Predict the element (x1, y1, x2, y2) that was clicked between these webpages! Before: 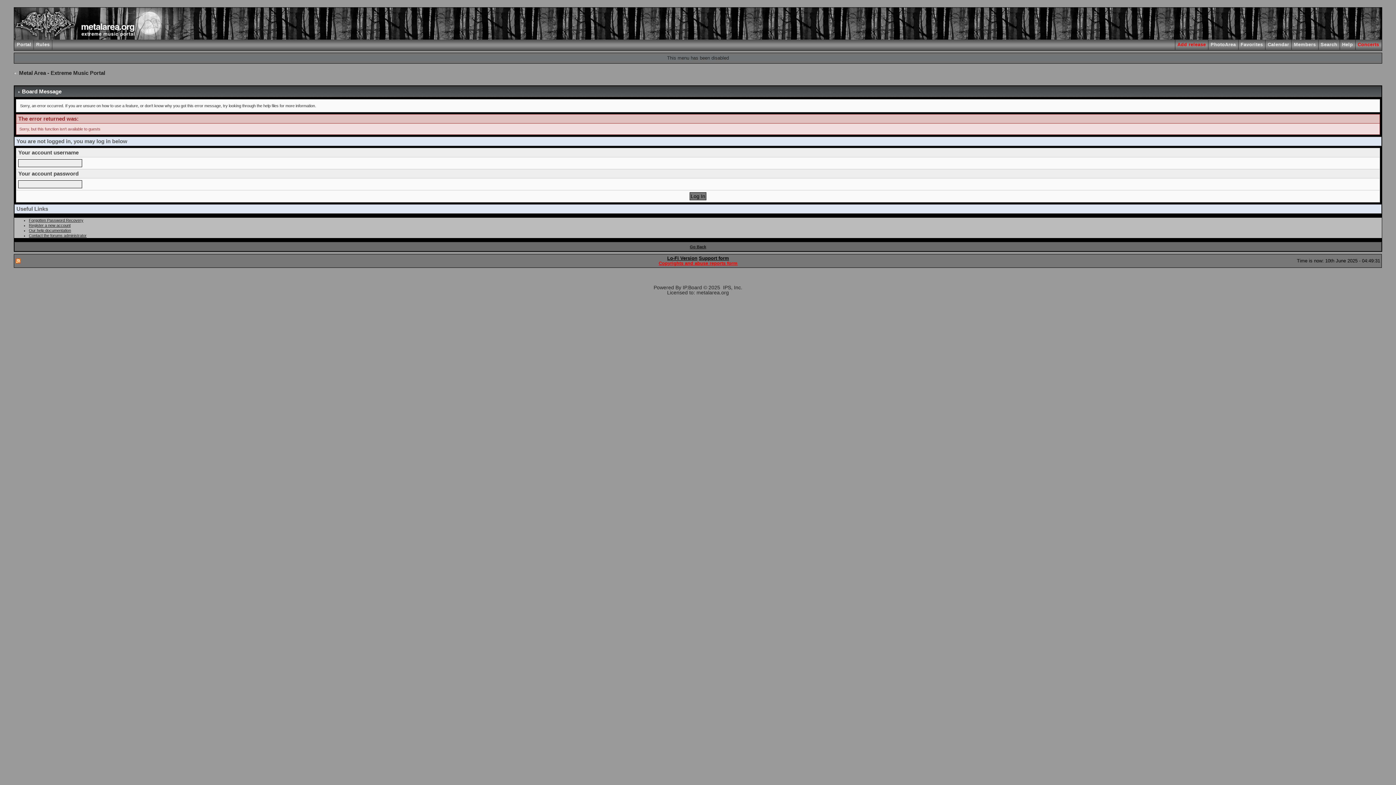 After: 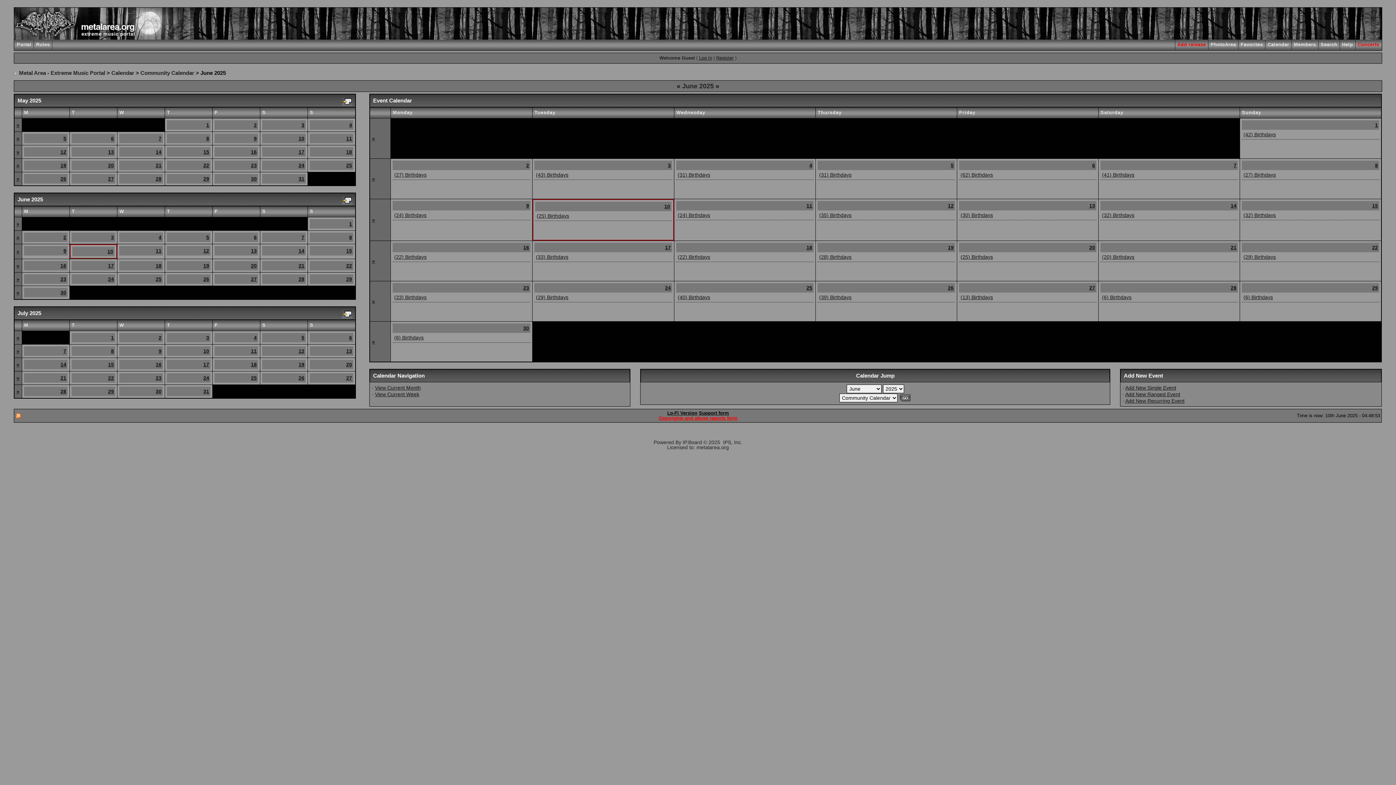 Action: label: Calendar bbox: (1265, 41, 1291, 47)